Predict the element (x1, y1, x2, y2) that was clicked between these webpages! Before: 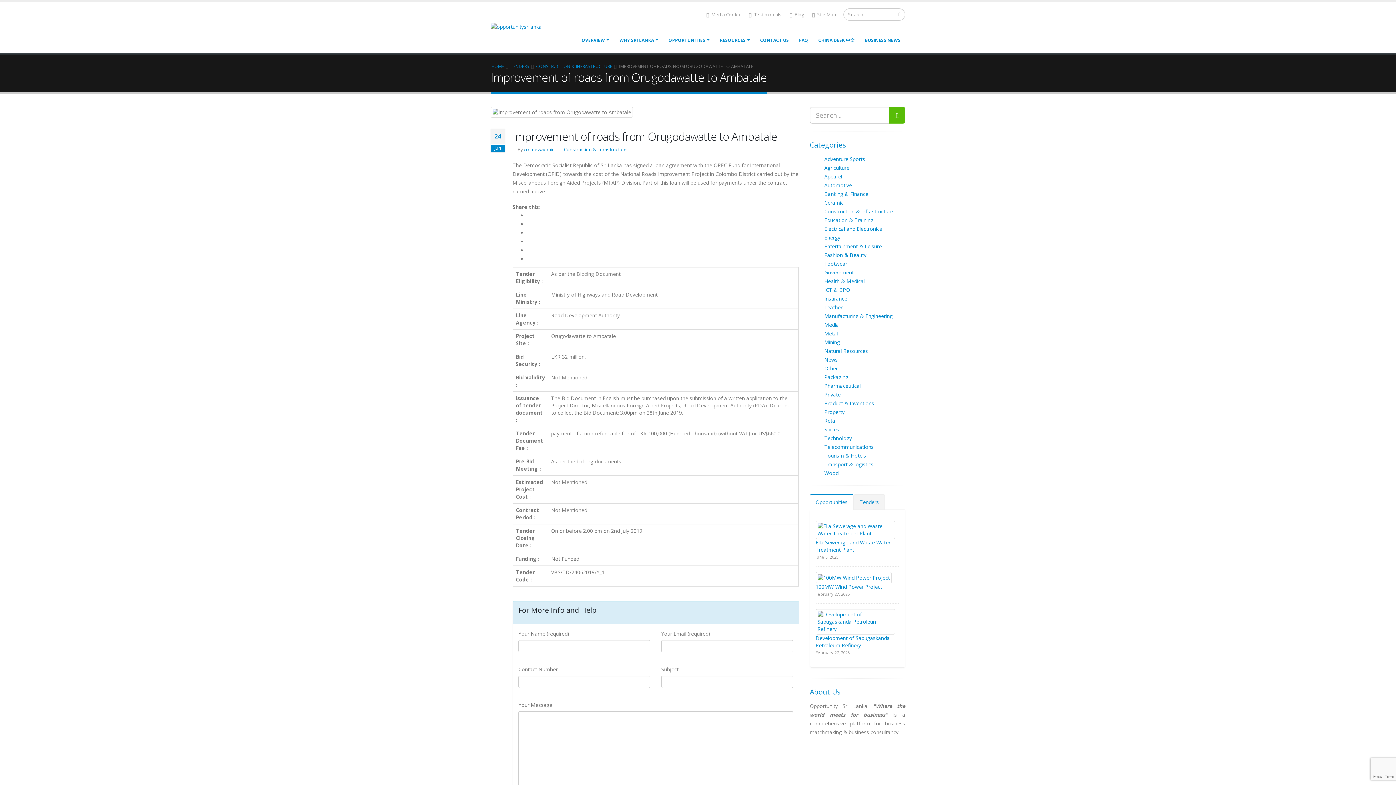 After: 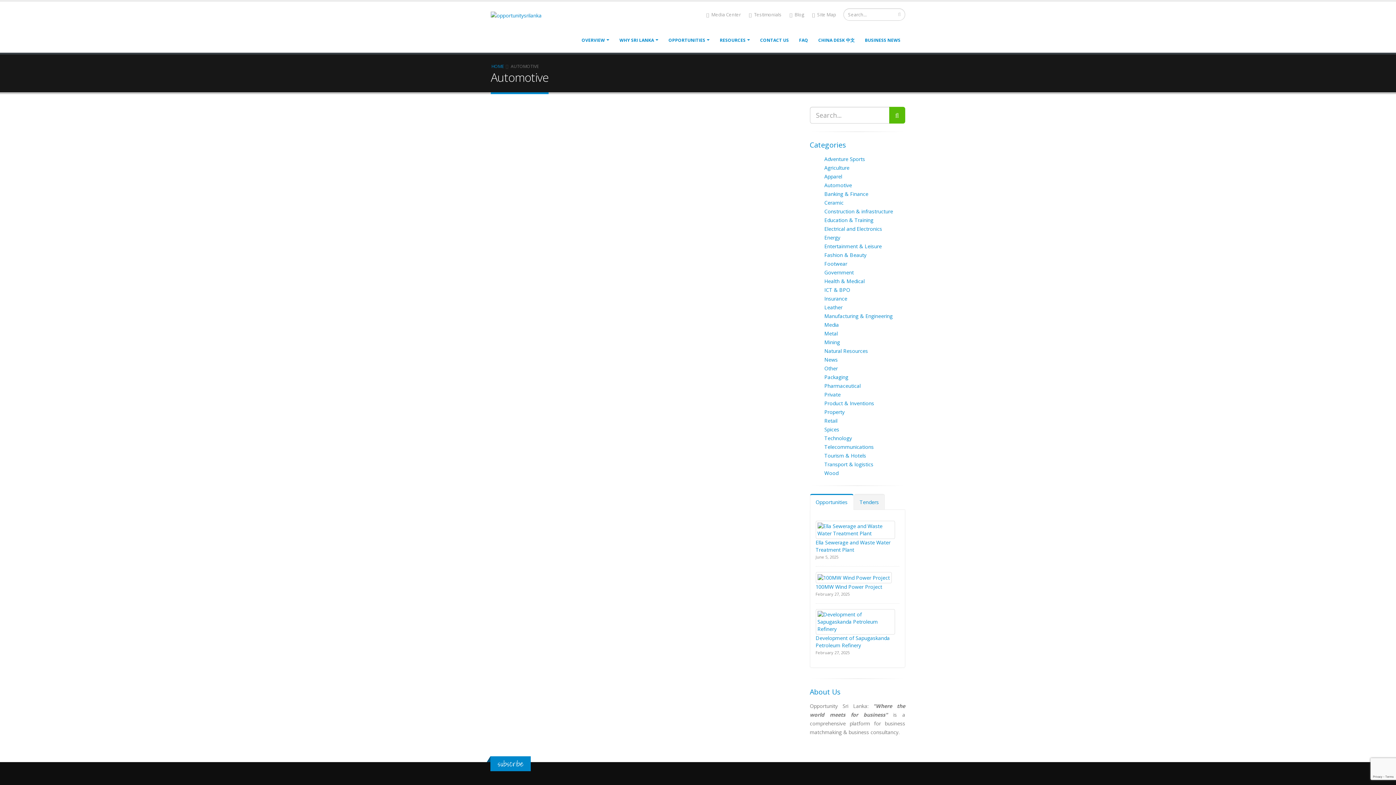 Action: bbox: (824, 181, 852, 188) label: Automotive